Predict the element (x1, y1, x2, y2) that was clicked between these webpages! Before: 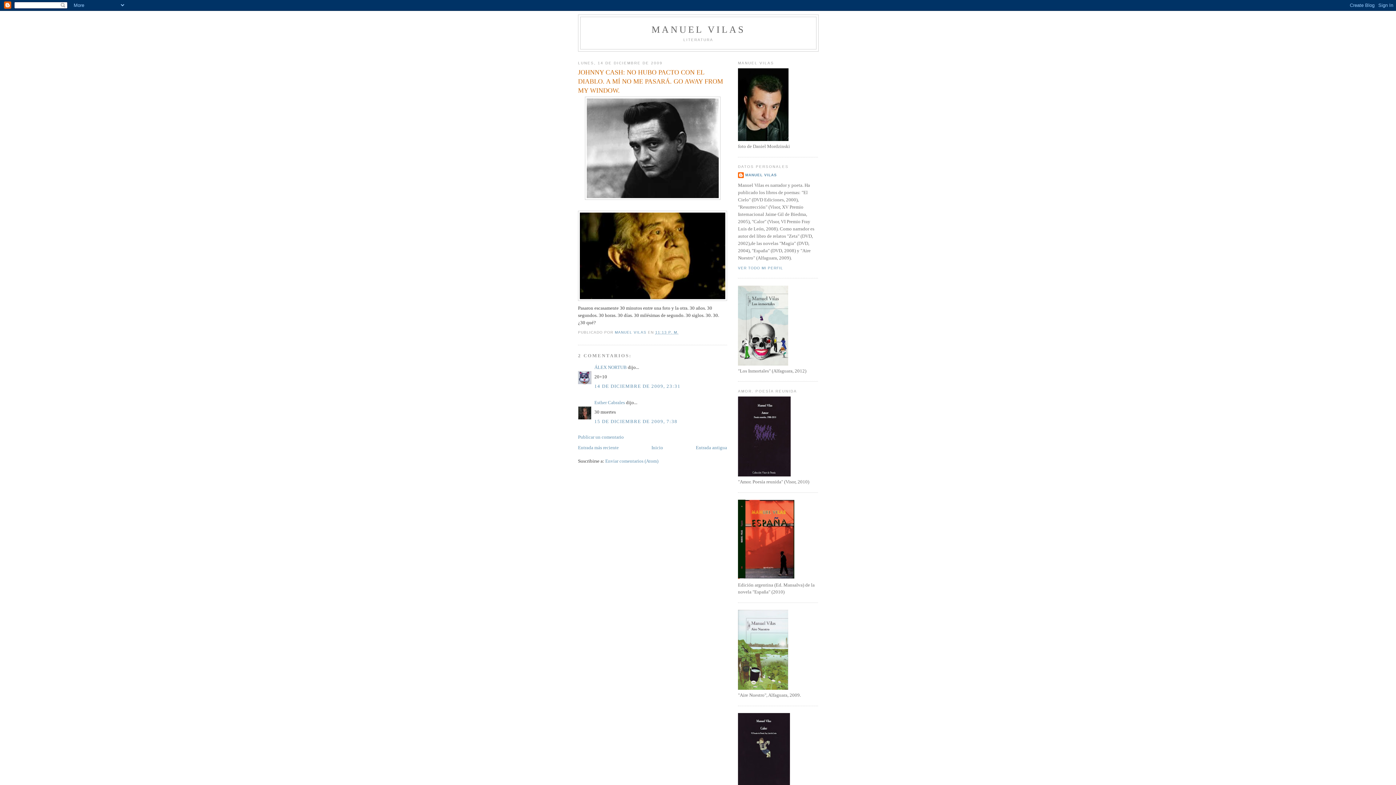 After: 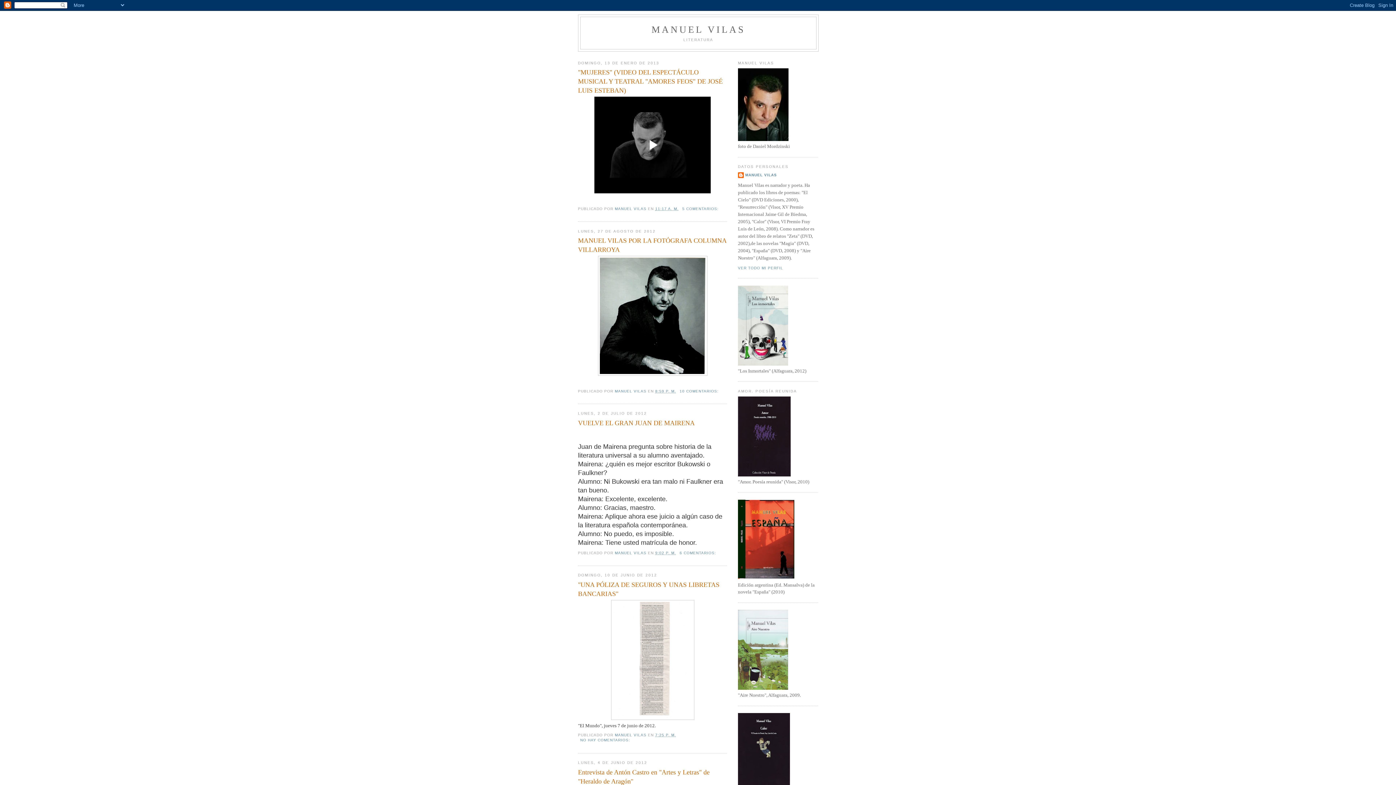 Action: bbox: (651, 24, 745, 34) label: MANUEL VILAS